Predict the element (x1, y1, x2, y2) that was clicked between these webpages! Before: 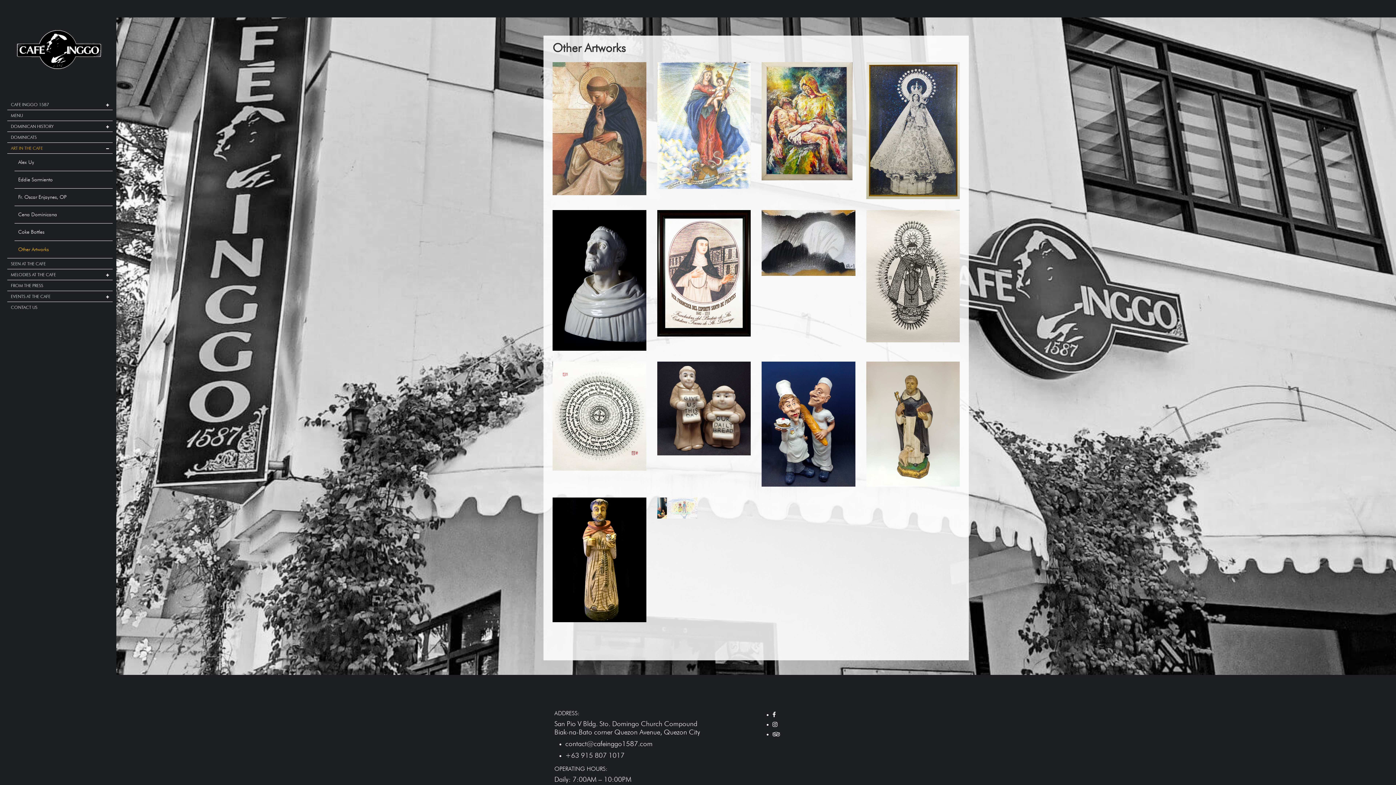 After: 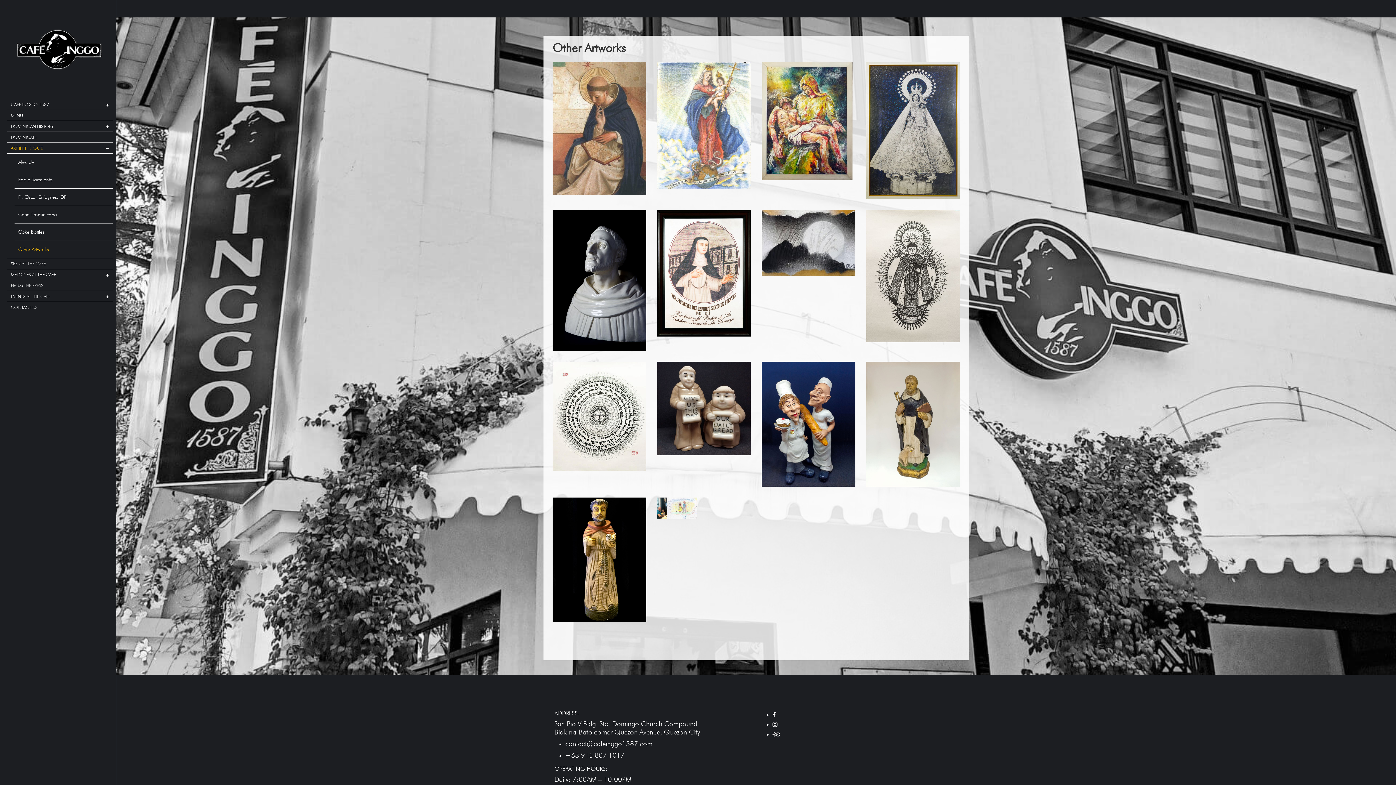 Action: bbox: (14, 241, 94, 258) label: Other Artworks